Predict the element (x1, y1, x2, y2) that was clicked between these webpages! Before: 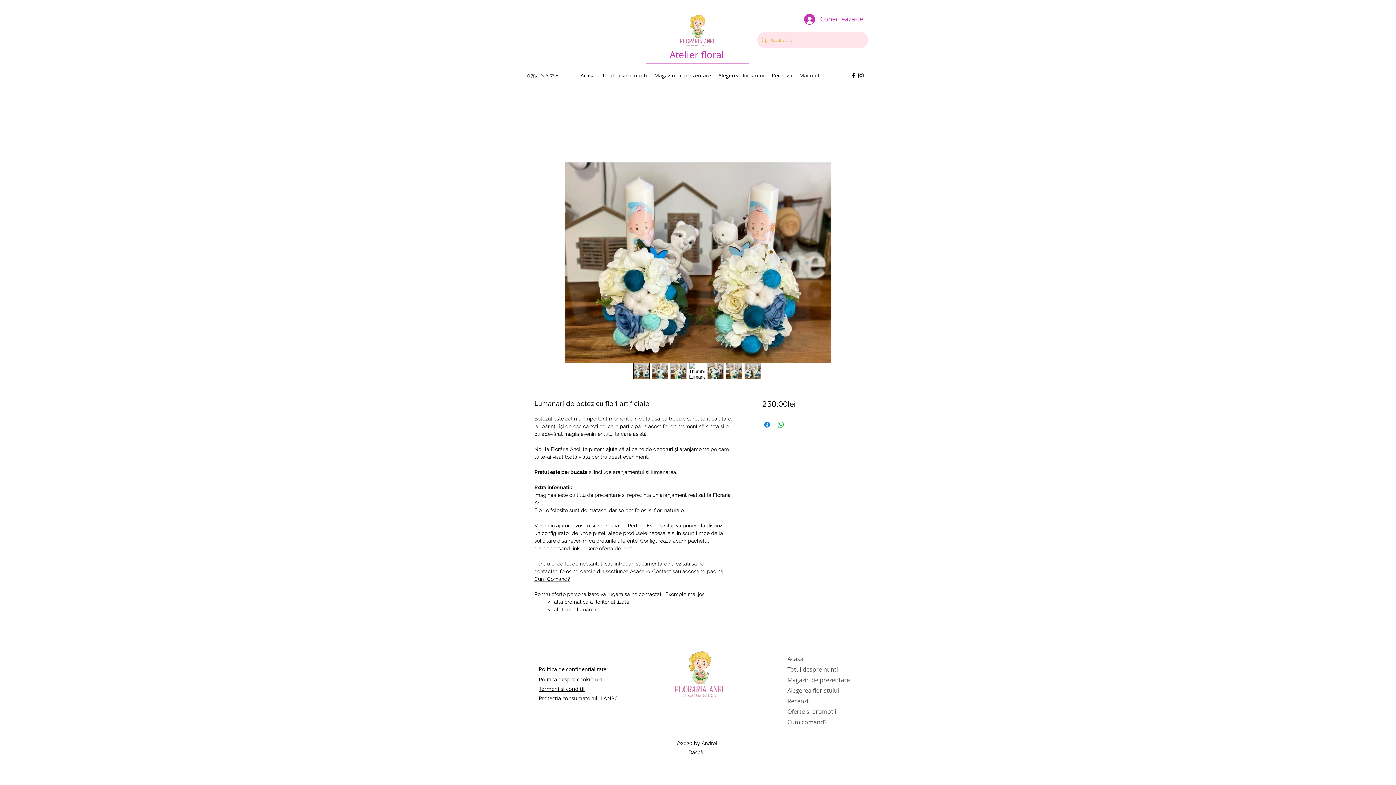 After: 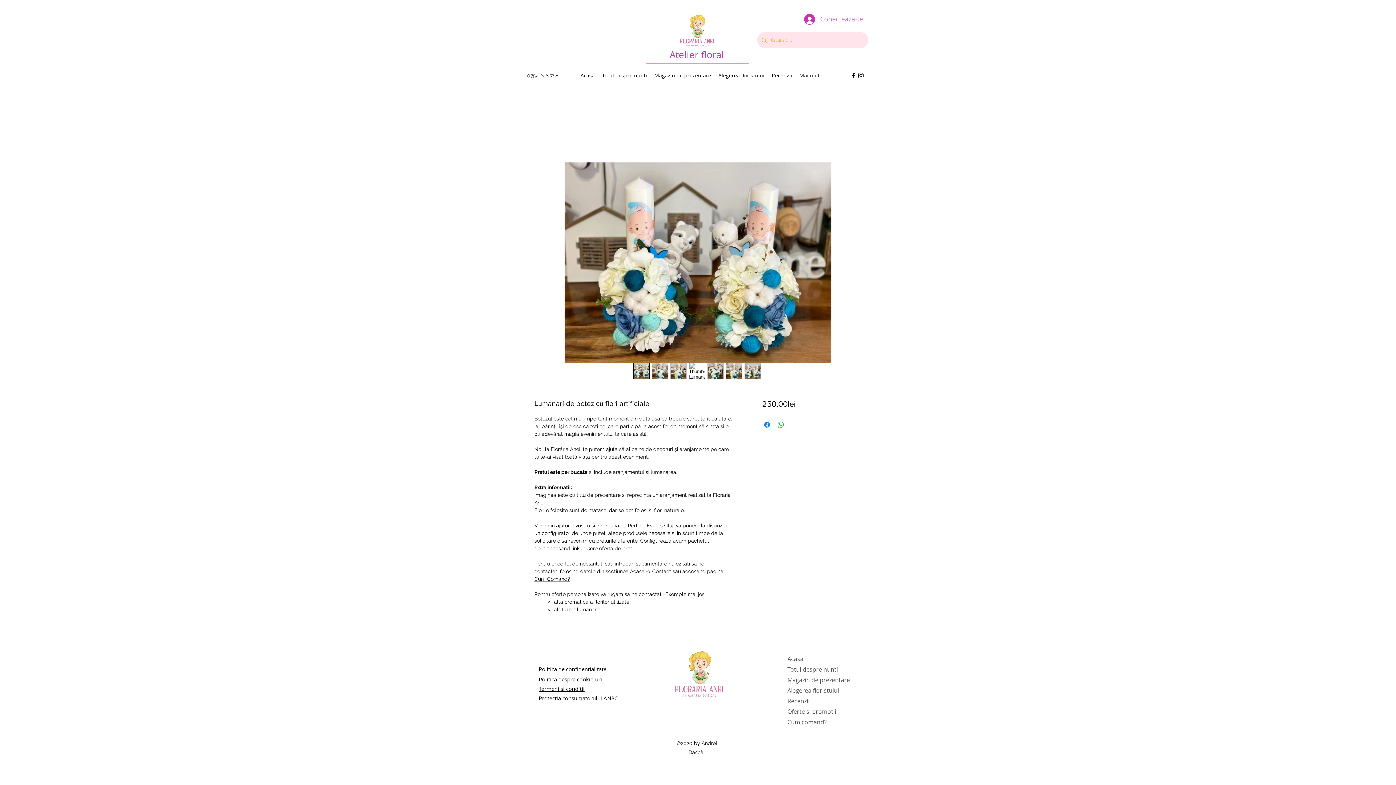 Action: bbox: (799, 11, 868, 26) label: Conecteaza-te